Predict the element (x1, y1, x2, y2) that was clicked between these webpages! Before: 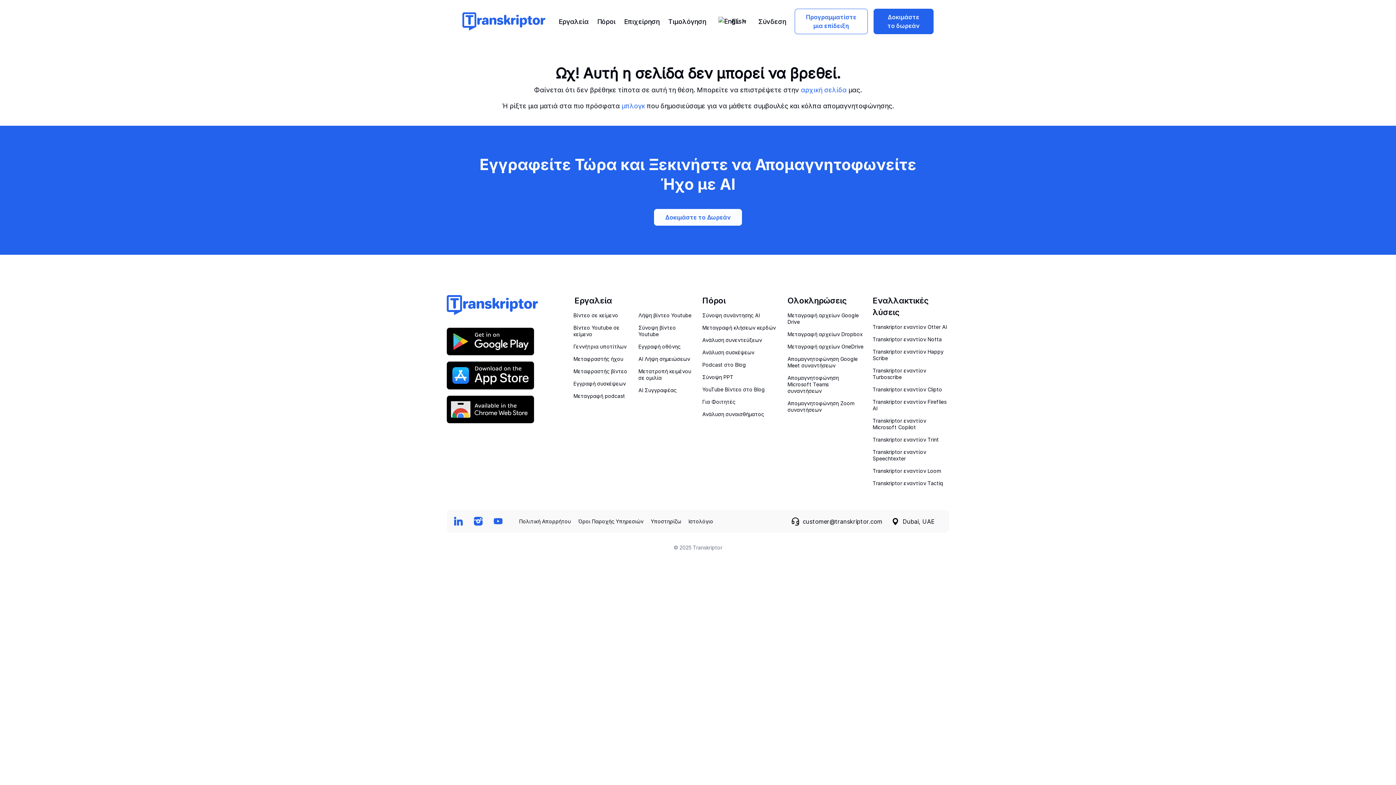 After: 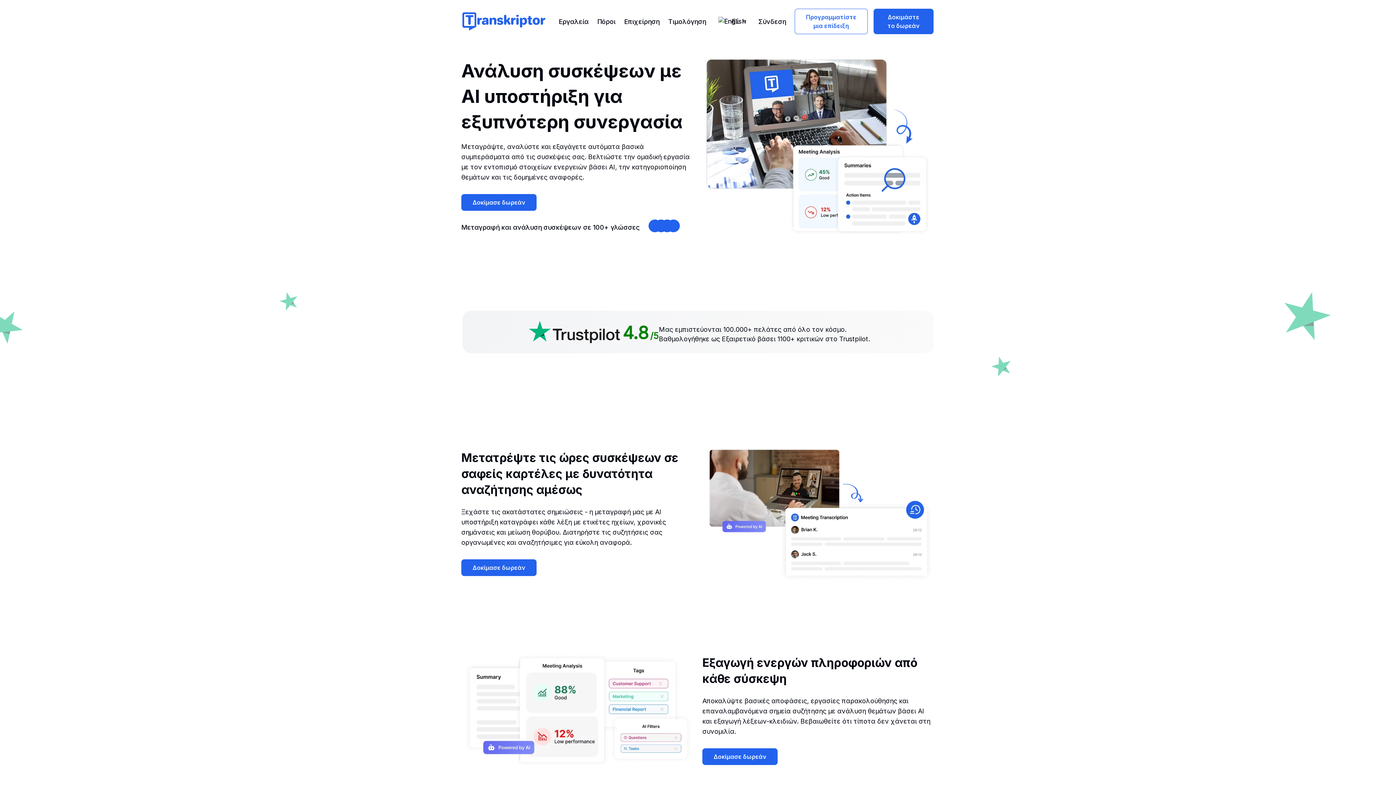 Action: label: Ανάλυση συσκέψεων bbox: (702, 349, 754, 356)